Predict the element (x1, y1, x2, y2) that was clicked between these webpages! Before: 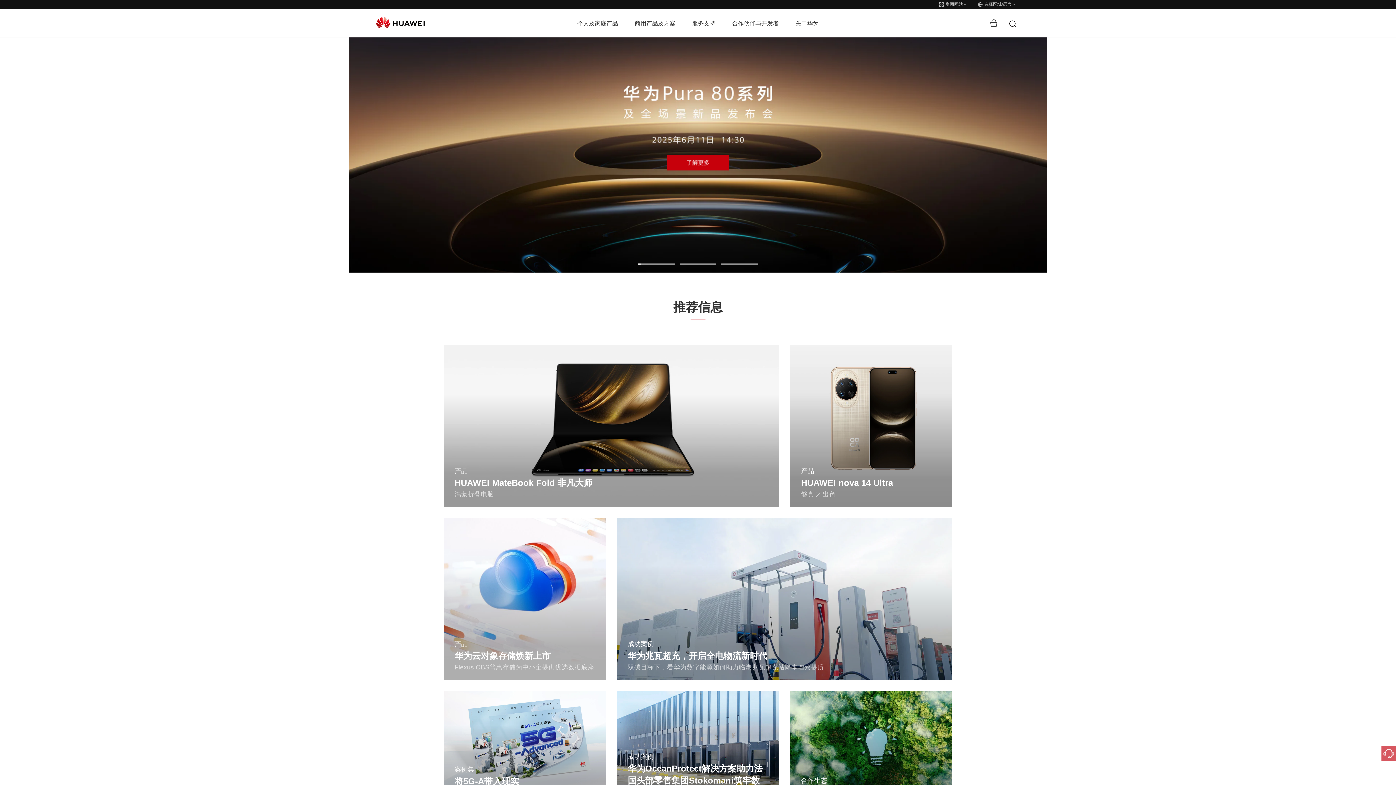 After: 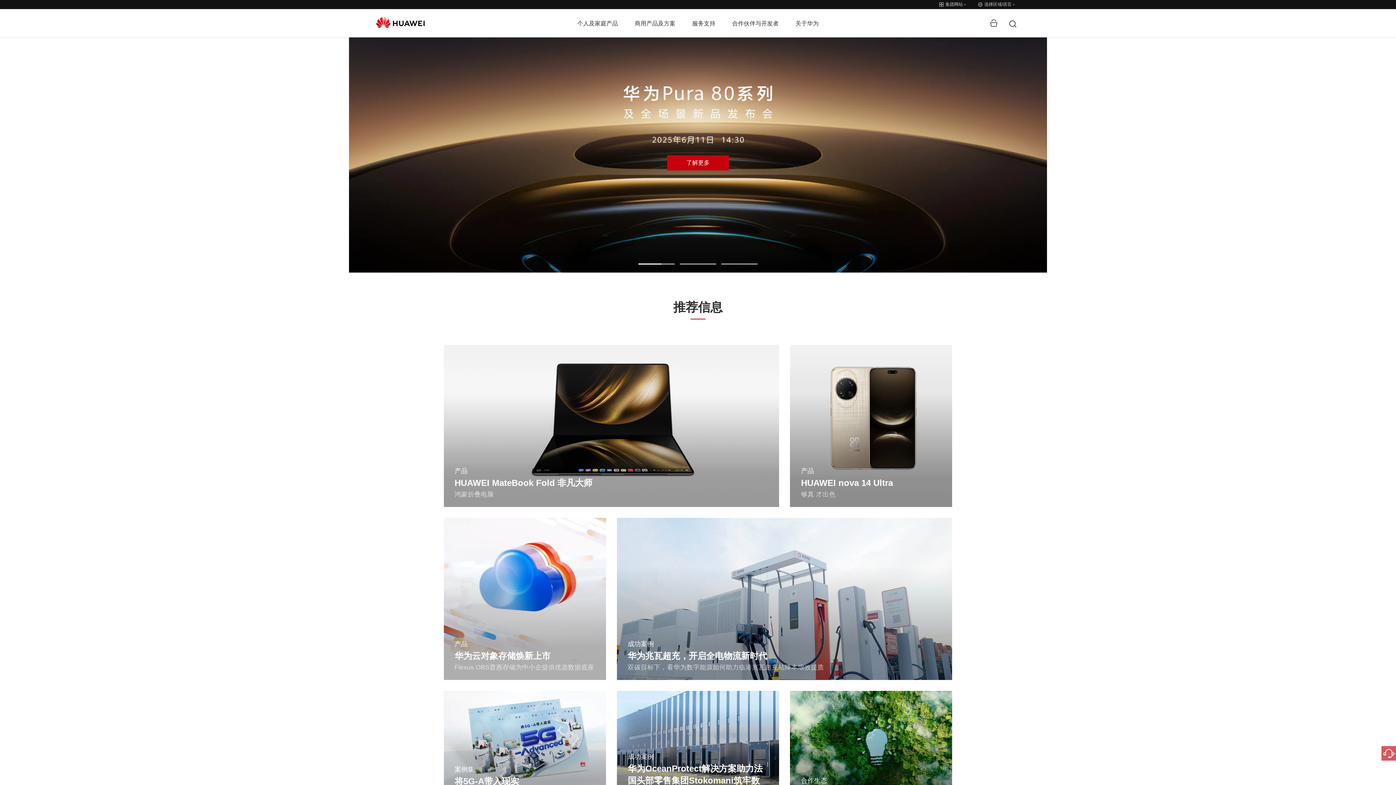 Action: bbox: (376, 17, 424, 35)